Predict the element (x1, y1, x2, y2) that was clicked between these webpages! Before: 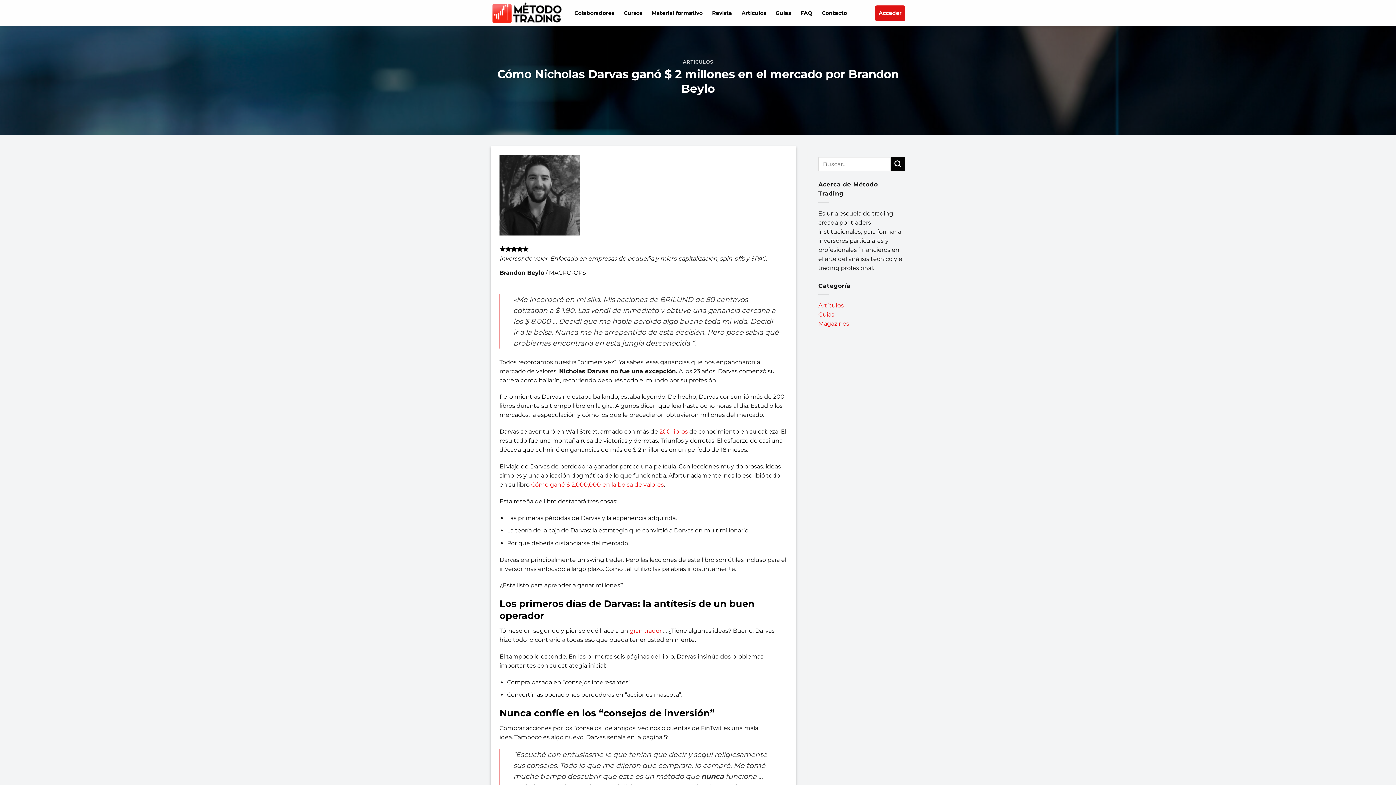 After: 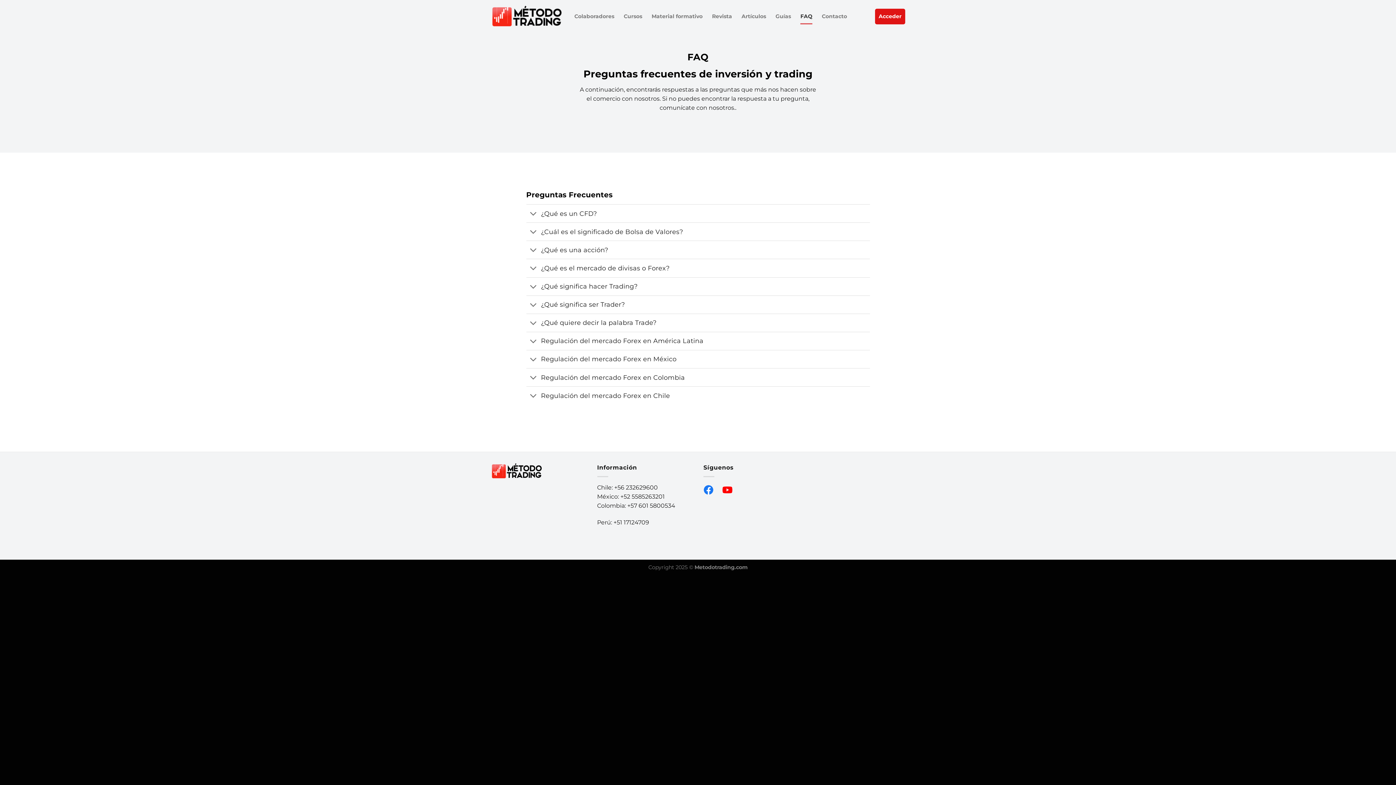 Action: bbox: (800, 5, 812, 20) label: FAQ